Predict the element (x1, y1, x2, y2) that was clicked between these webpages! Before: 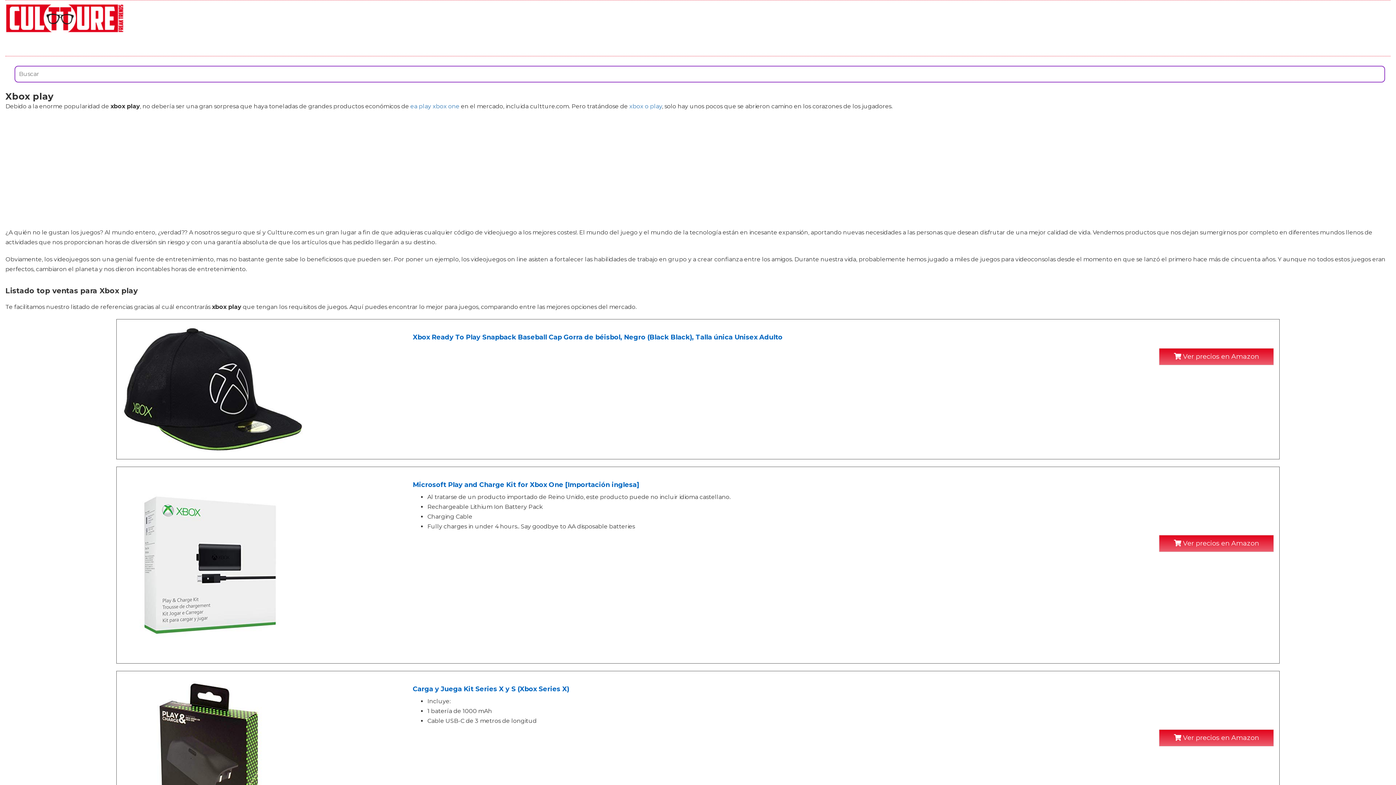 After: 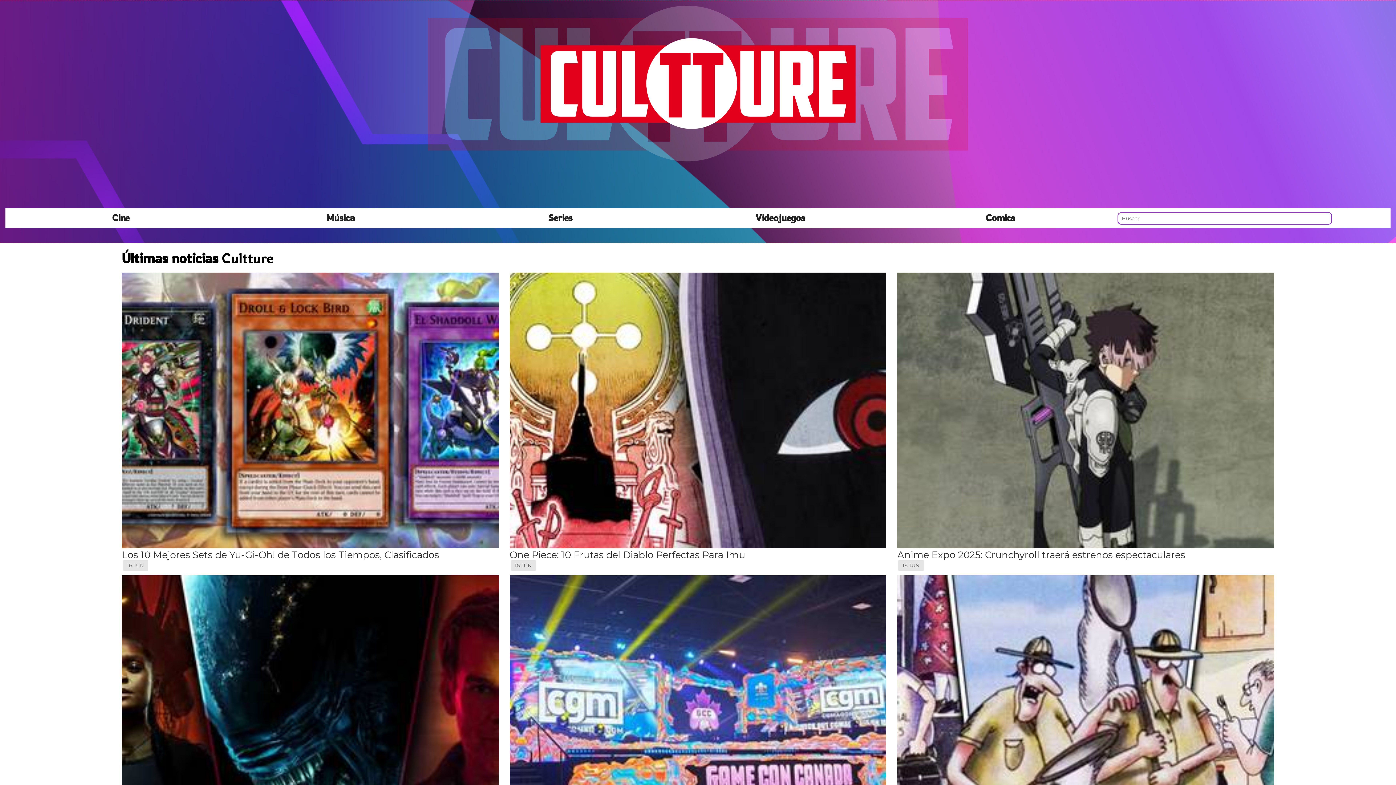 Action: bbox: (5, 0, 124, 36)